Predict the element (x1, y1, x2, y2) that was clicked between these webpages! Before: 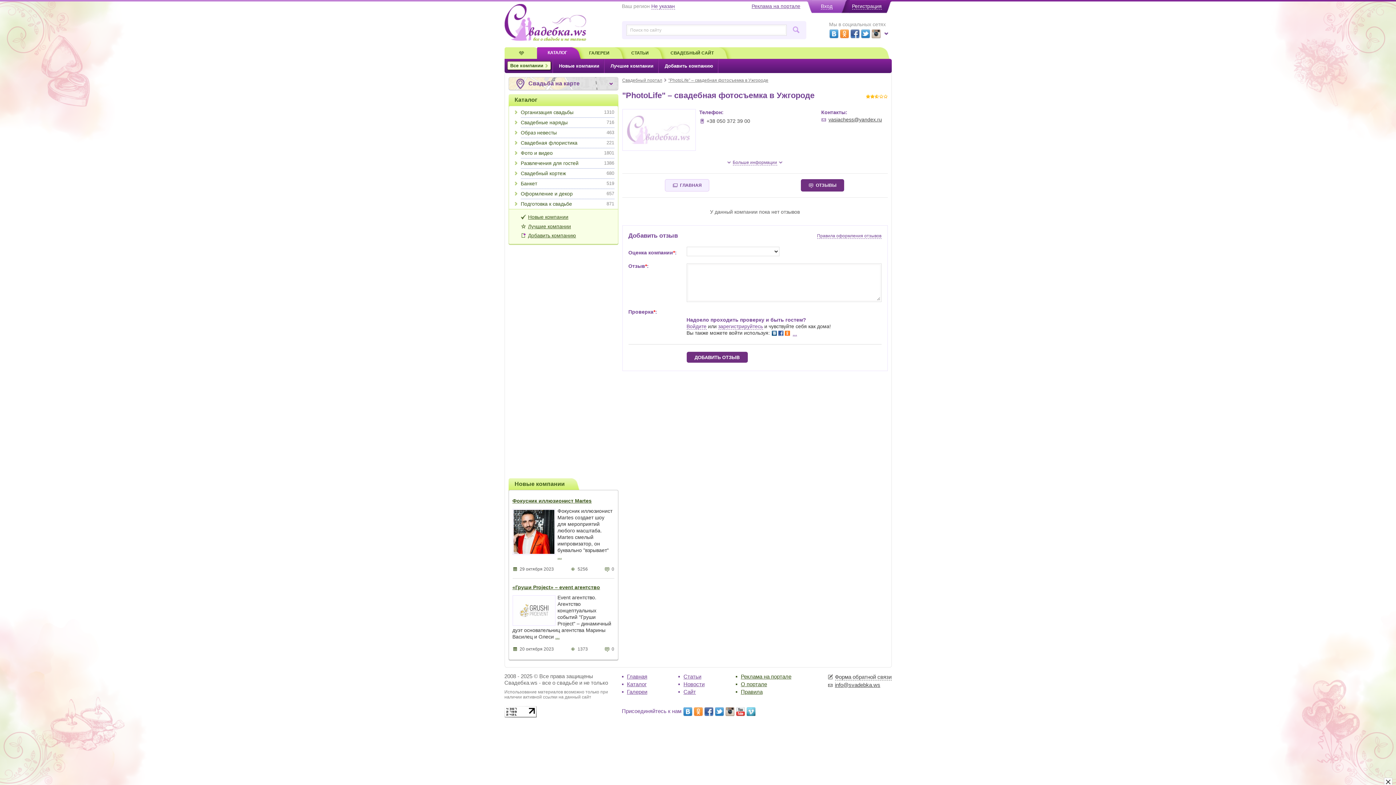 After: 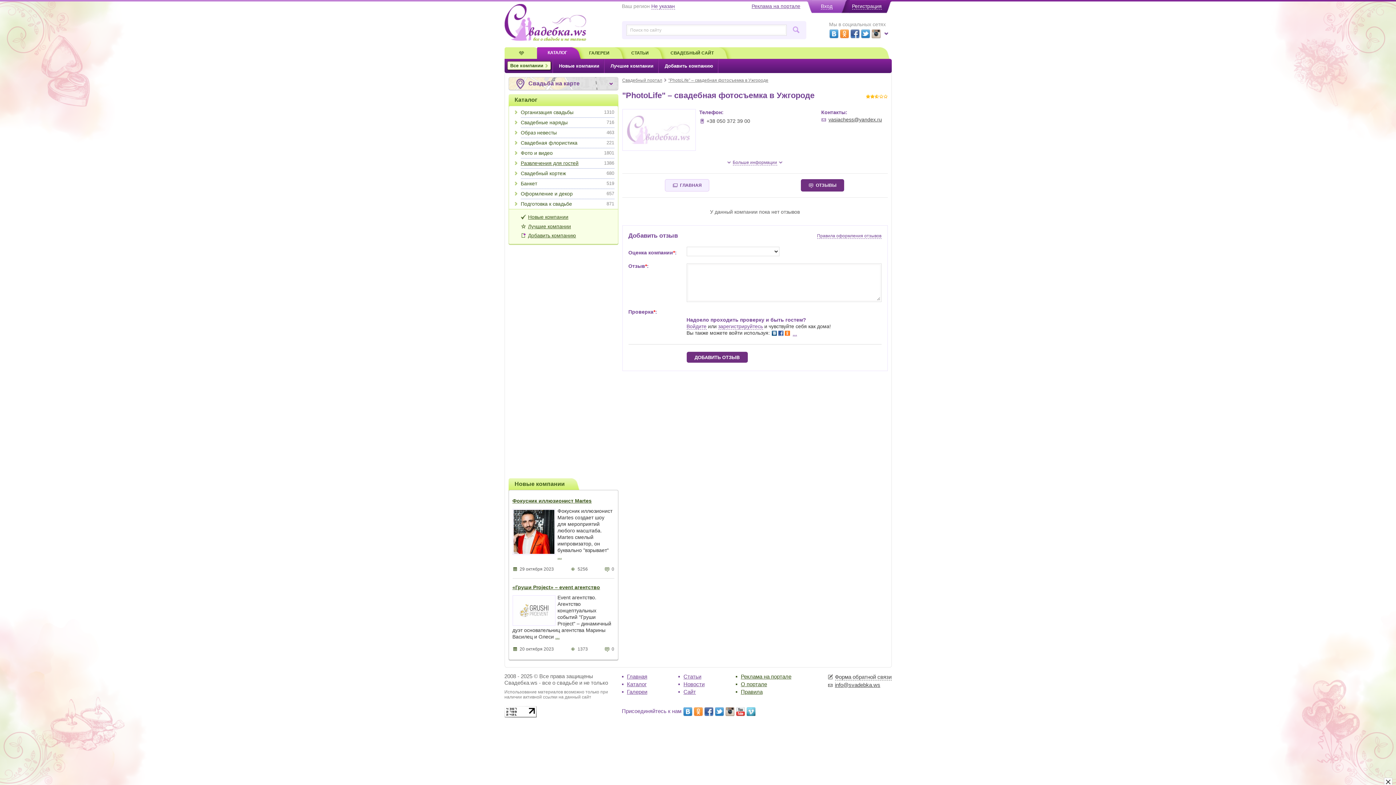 Action: bbox: (514, 158, 614, 168) label: 1386
Развлечения для гостей